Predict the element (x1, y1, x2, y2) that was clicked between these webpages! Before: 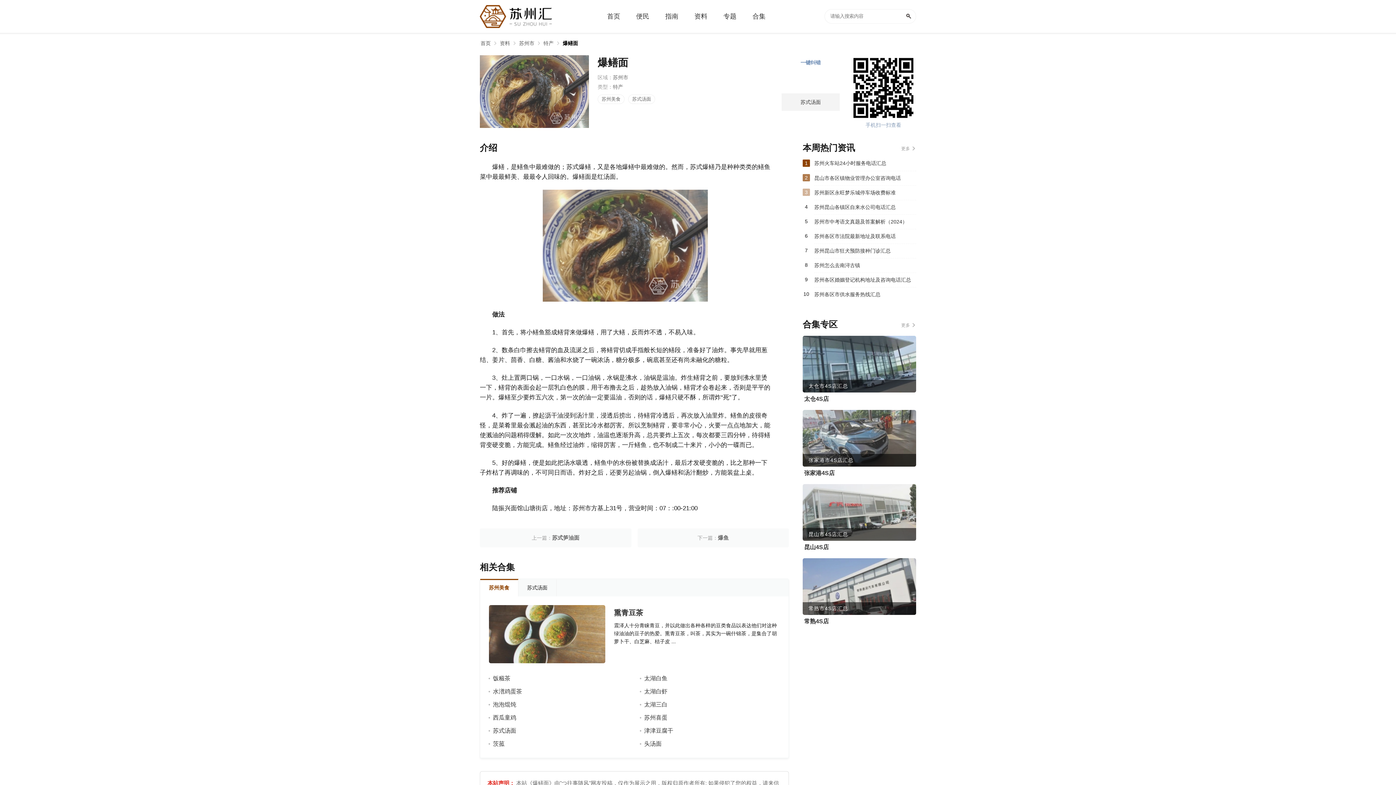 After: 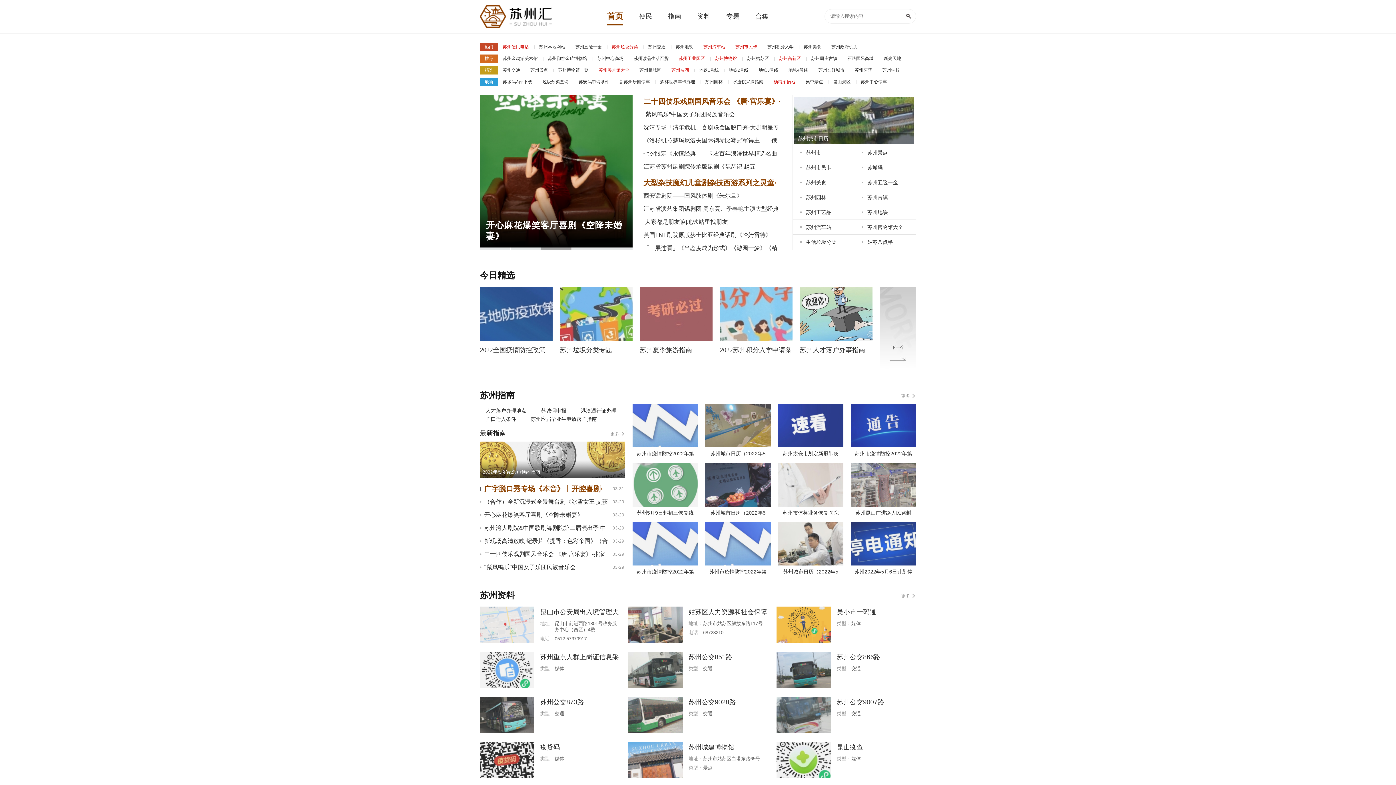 Action: bbox: (480, 2, 552, 30)